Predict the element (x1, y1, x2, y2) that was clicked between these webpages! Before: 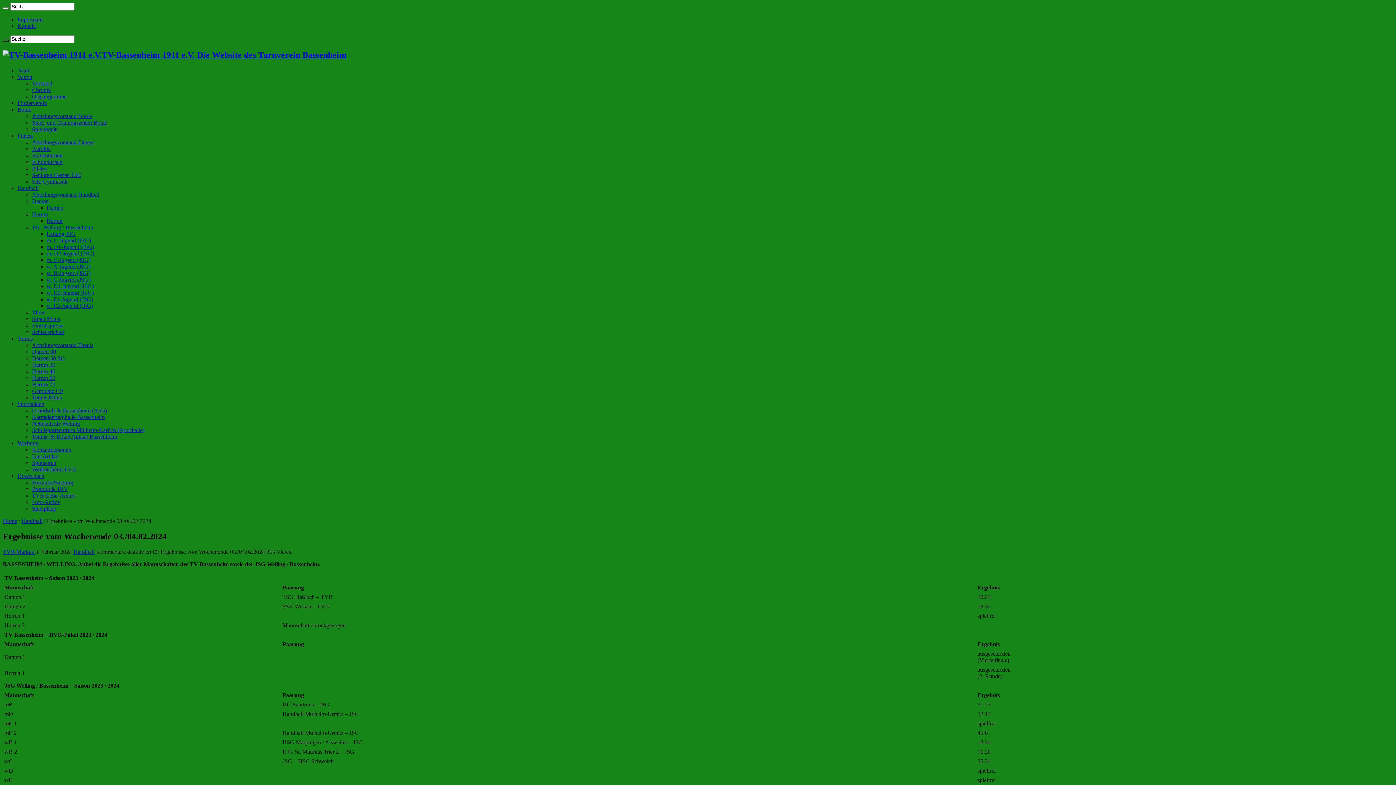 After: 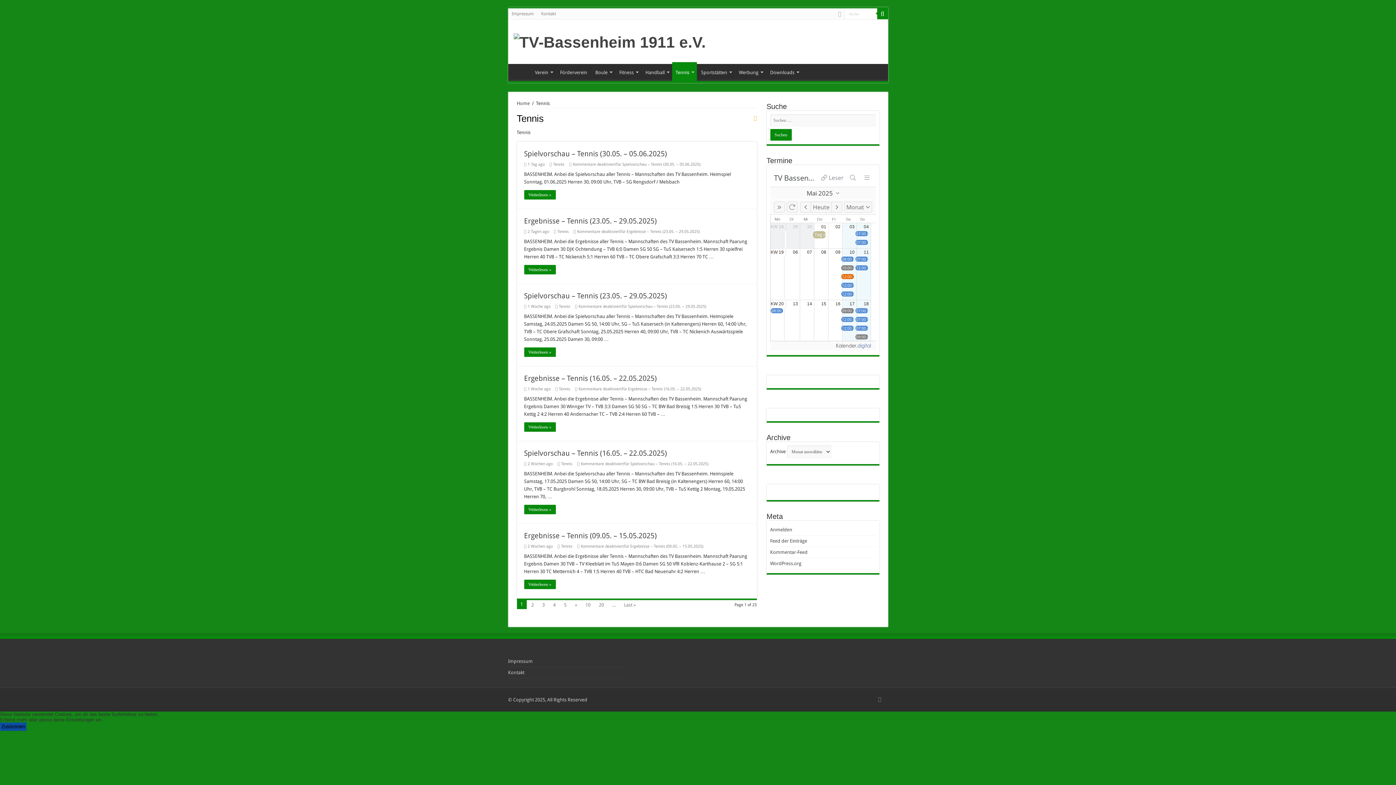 Action: label: Tennis bbox: (17, 335, 32, 341)